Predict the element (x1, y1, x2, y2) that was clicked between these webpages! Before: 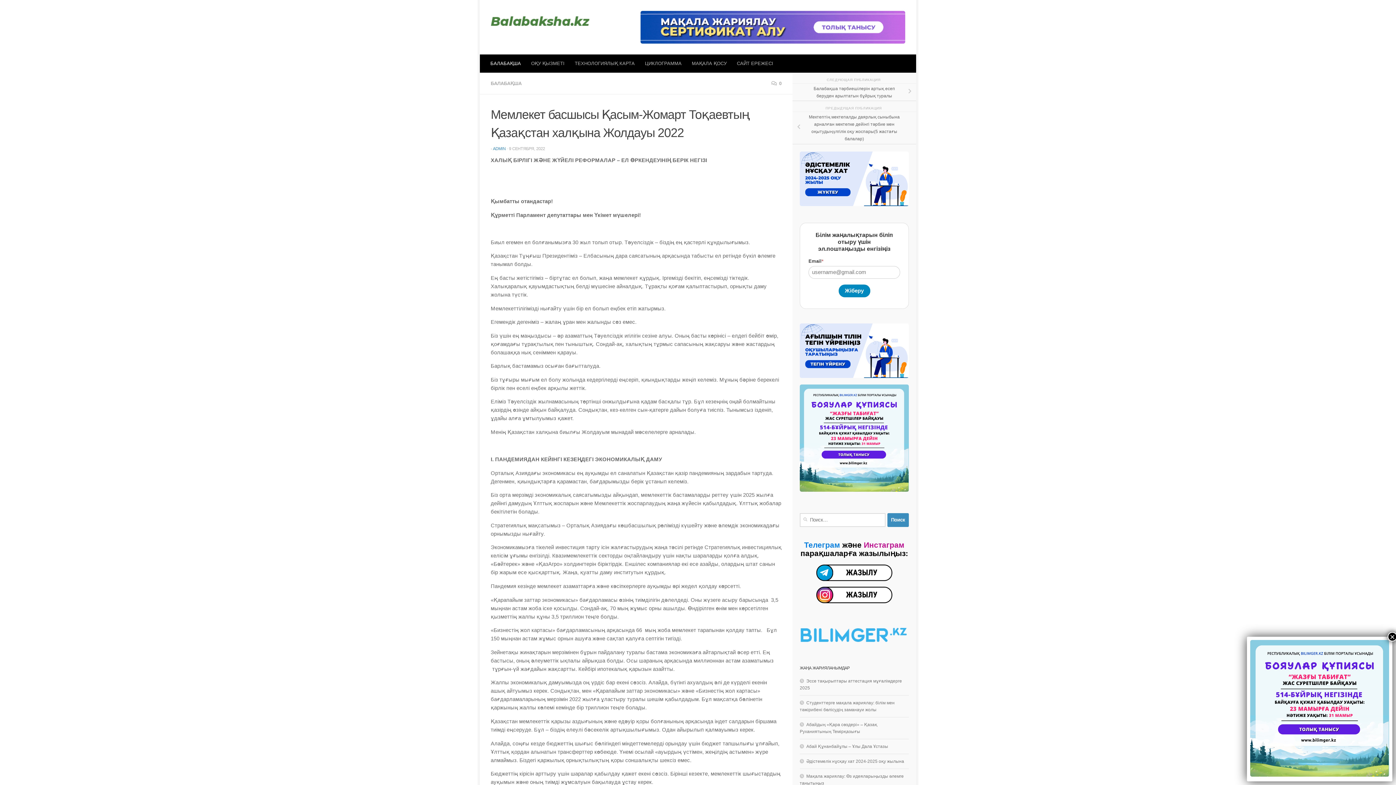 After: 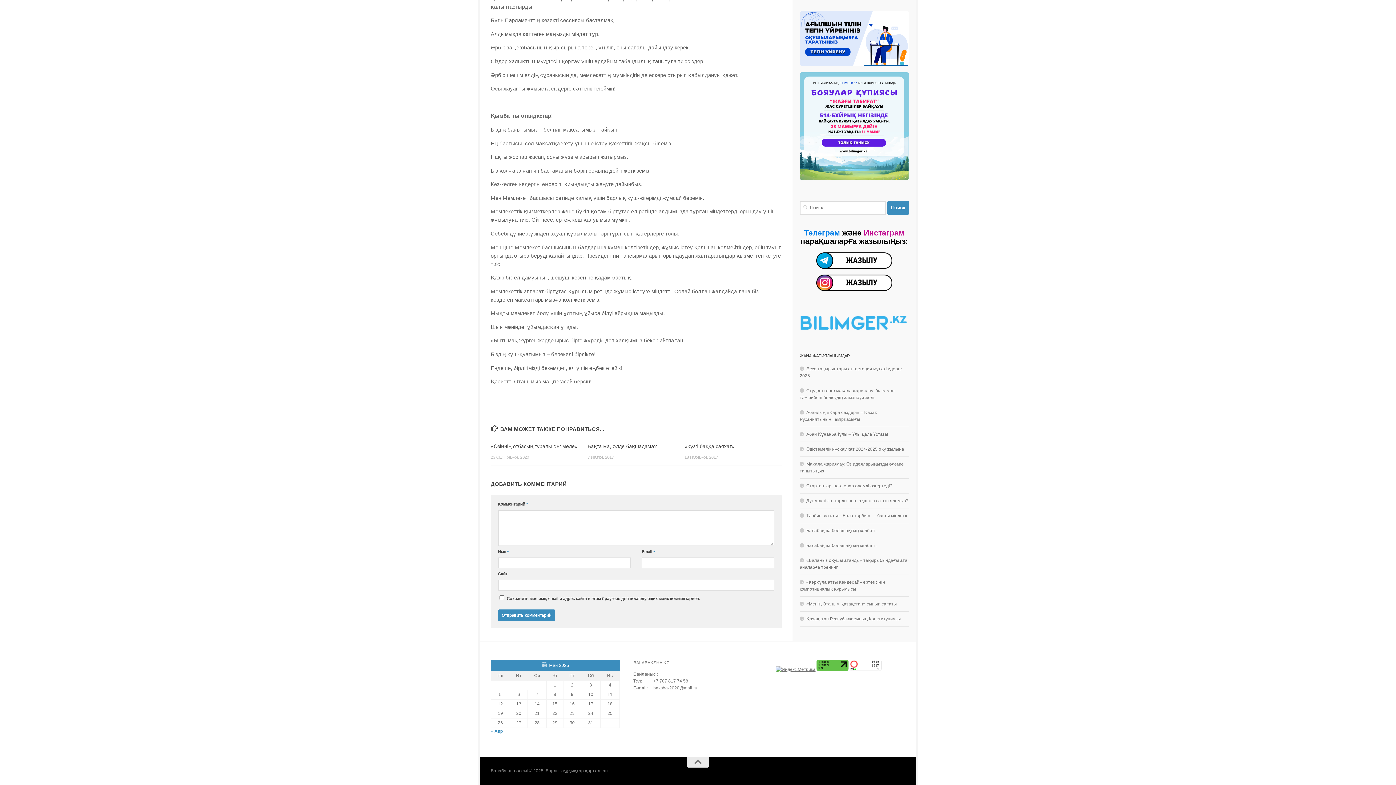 Action: label: 0 bbox: (771, 80, 781, 86)